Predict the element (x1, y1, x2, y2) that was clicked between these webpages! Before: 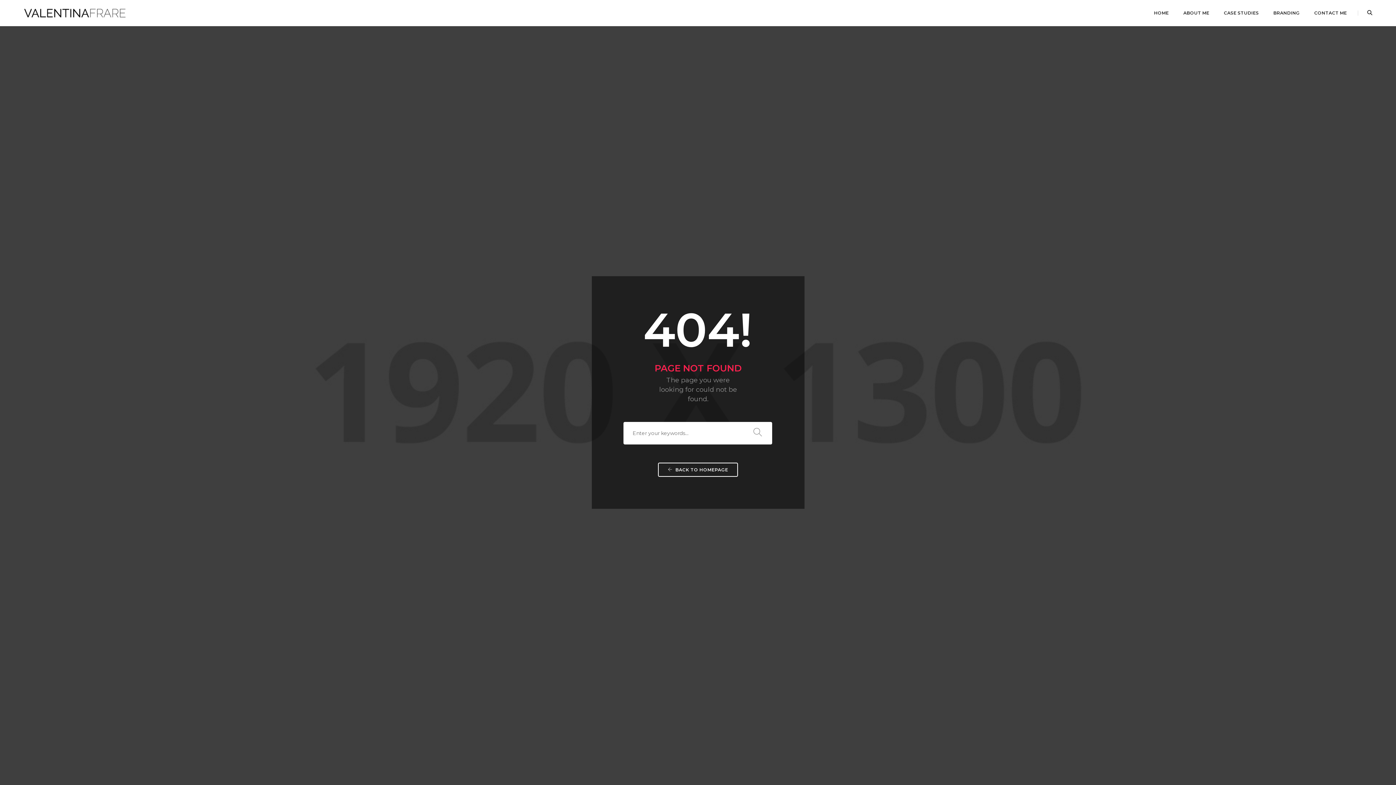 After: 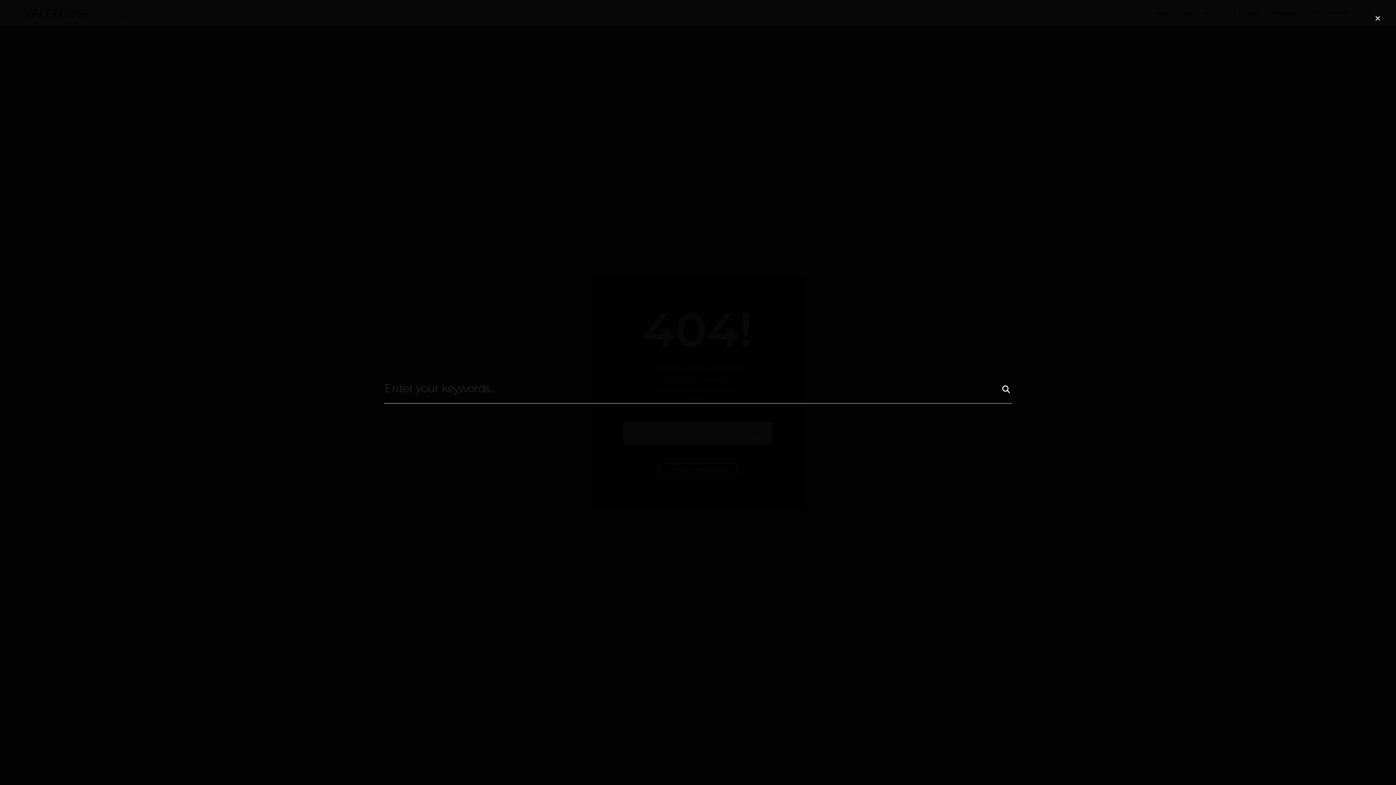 Action: bbox: (1367, 9, 1372, 16)